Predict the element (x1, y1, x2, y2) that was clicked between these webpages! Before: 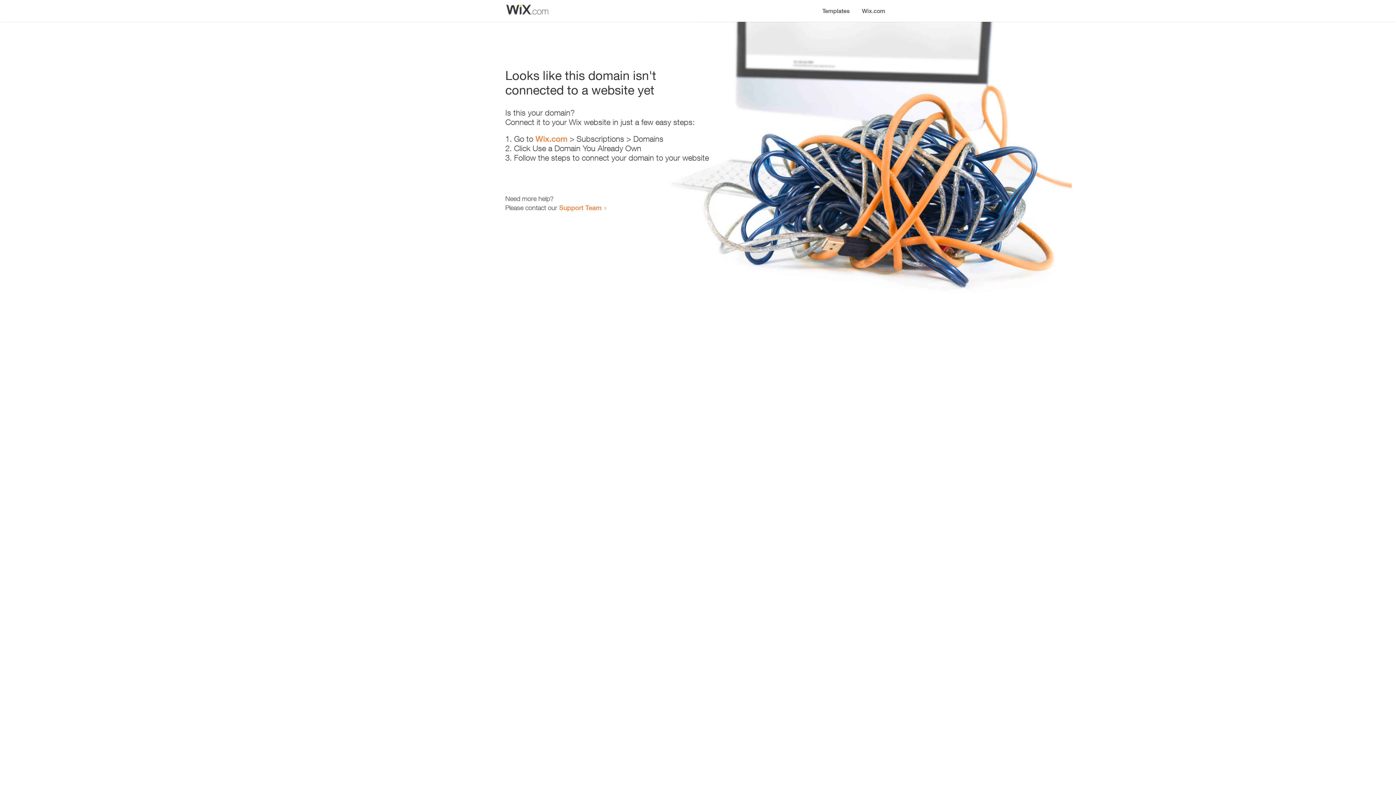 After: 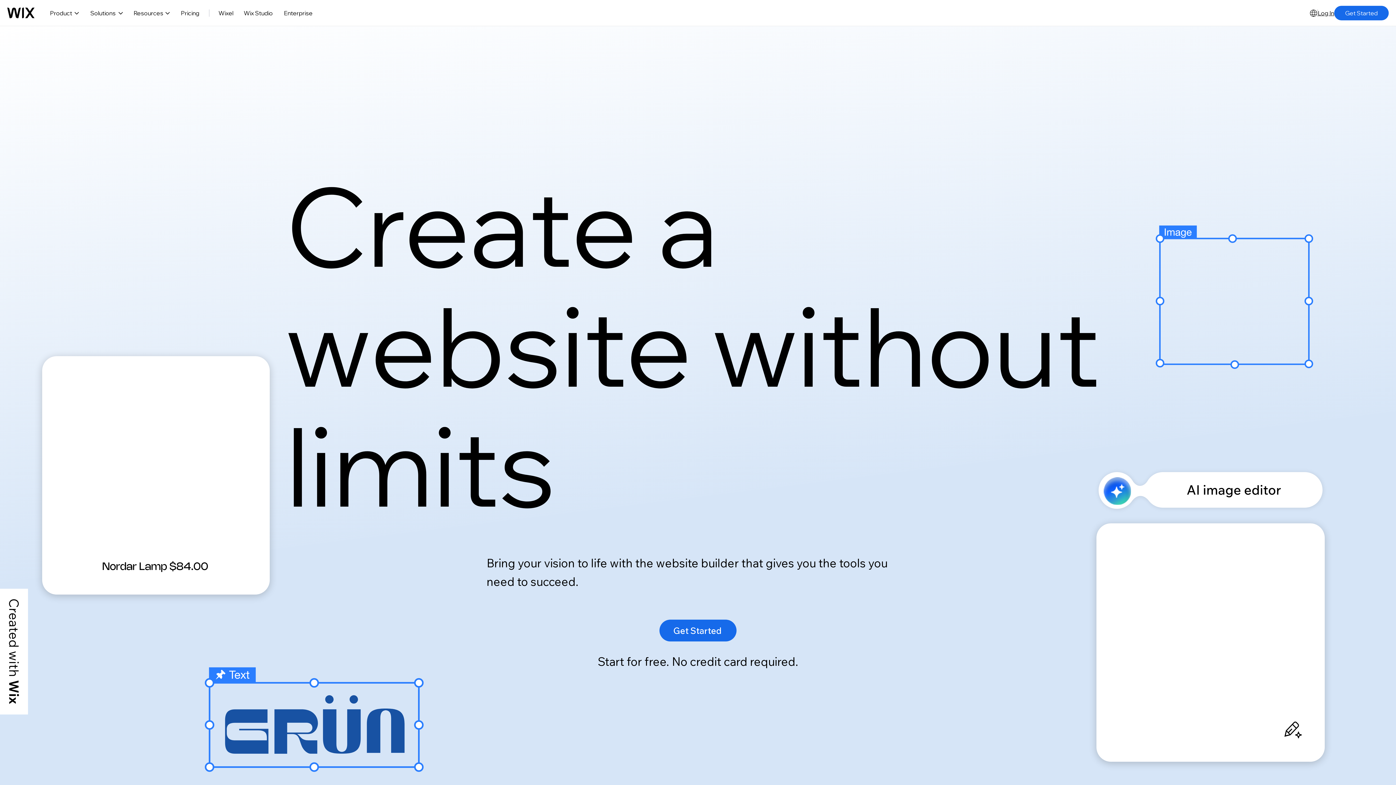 Action: label: Wix.com bbox: (856, 0, 890, 14)